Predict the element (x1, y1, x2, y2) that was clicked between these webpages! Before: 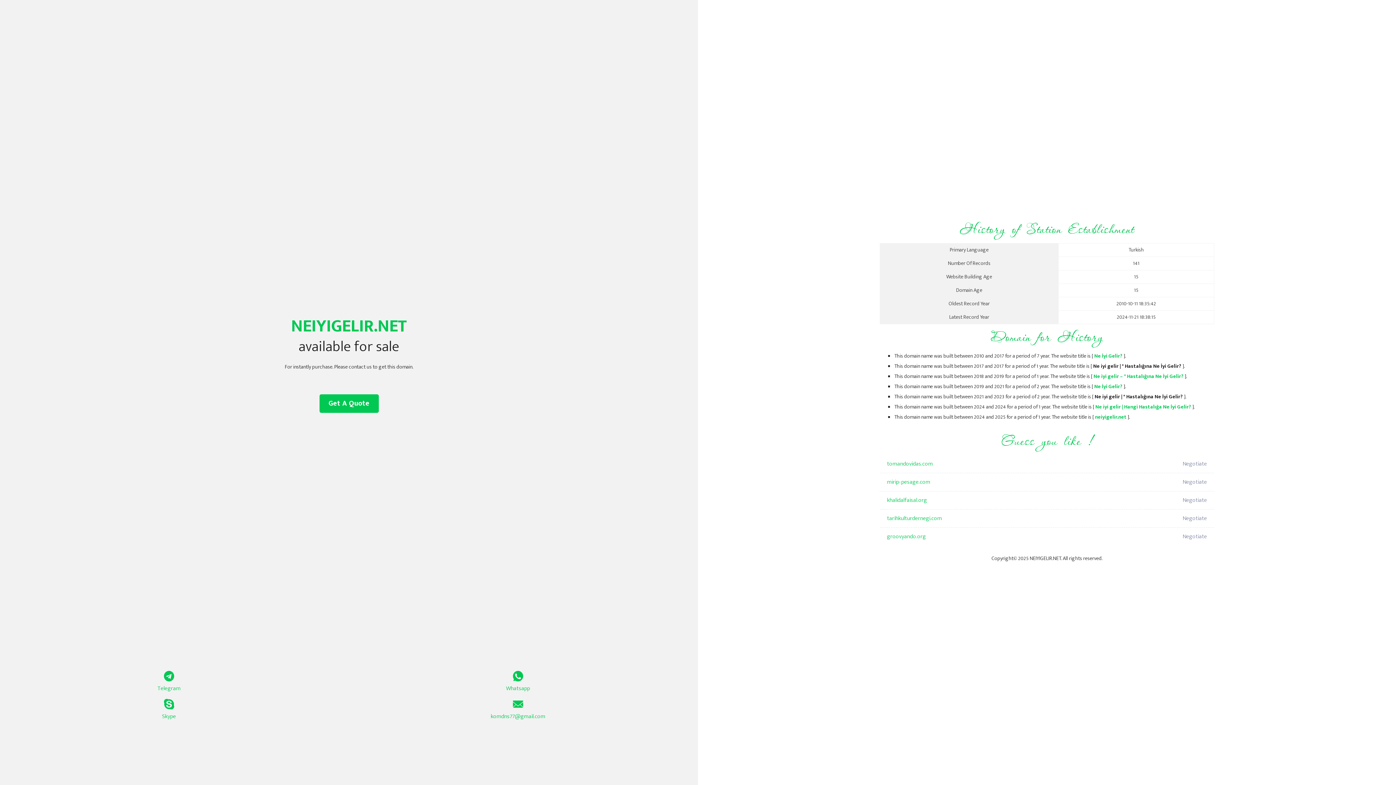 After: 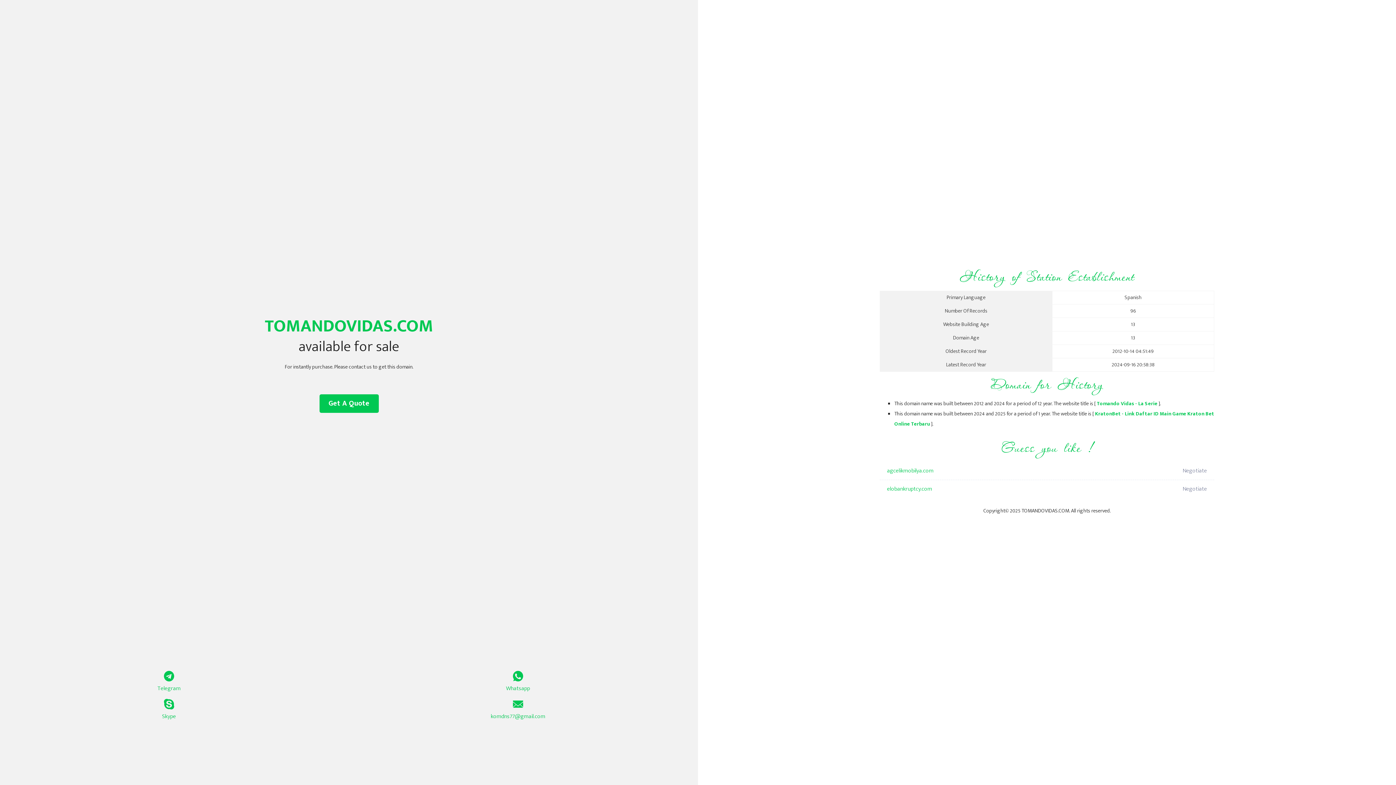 Action: bbox: (887, 455, 1098, 473) label: tomandovidas.com